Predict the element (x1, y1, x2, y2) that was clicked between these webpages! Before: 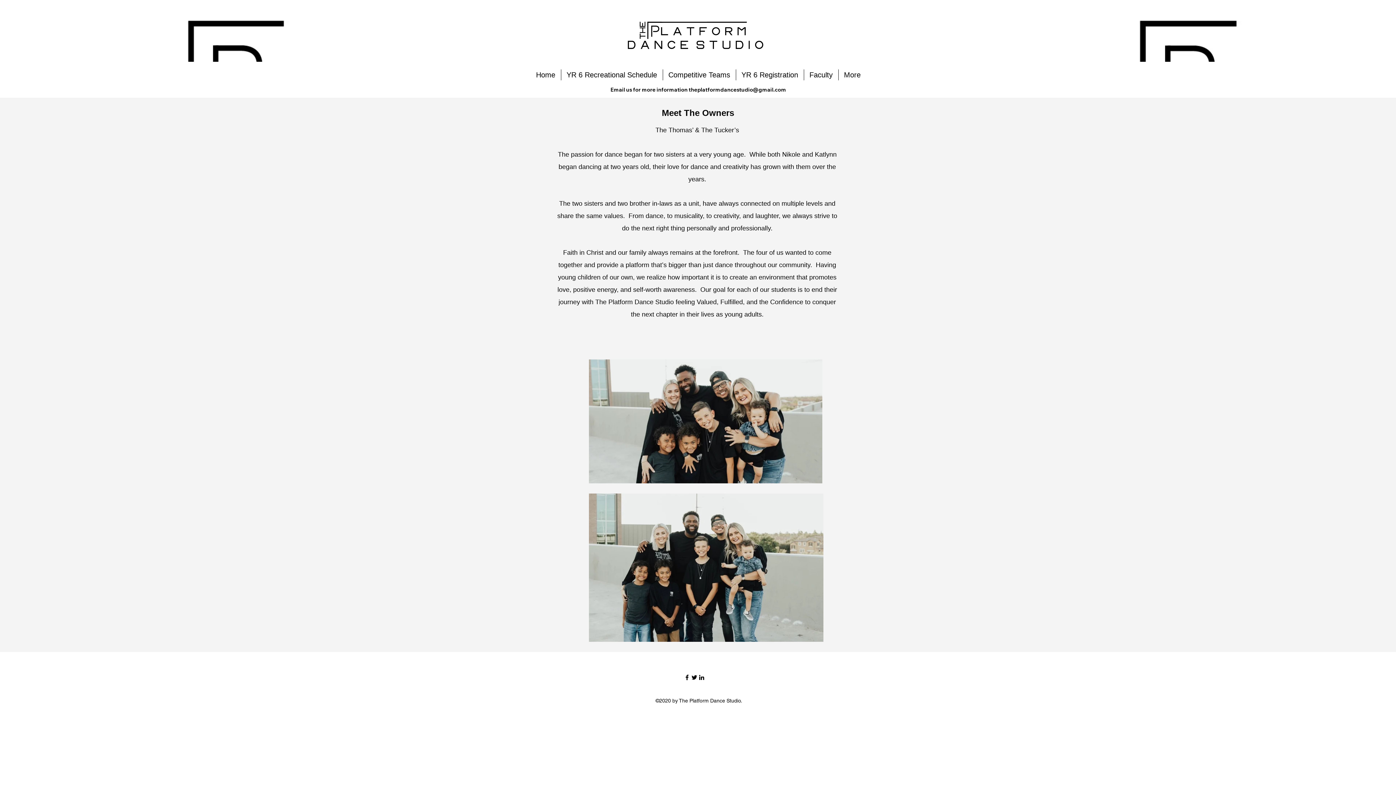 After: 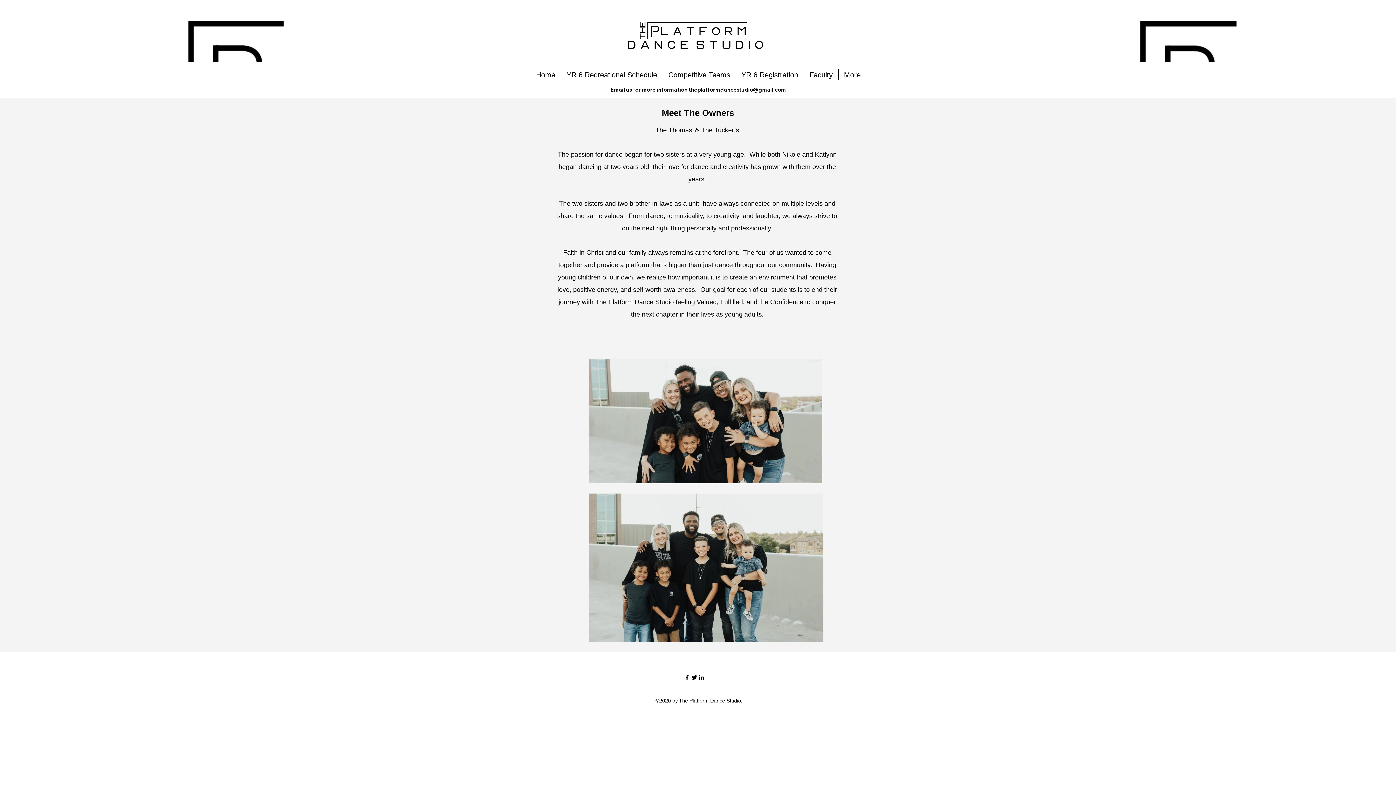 Action: bbox: (688, 86, 786, 93) label: theplatformdancestudio@gmail.com